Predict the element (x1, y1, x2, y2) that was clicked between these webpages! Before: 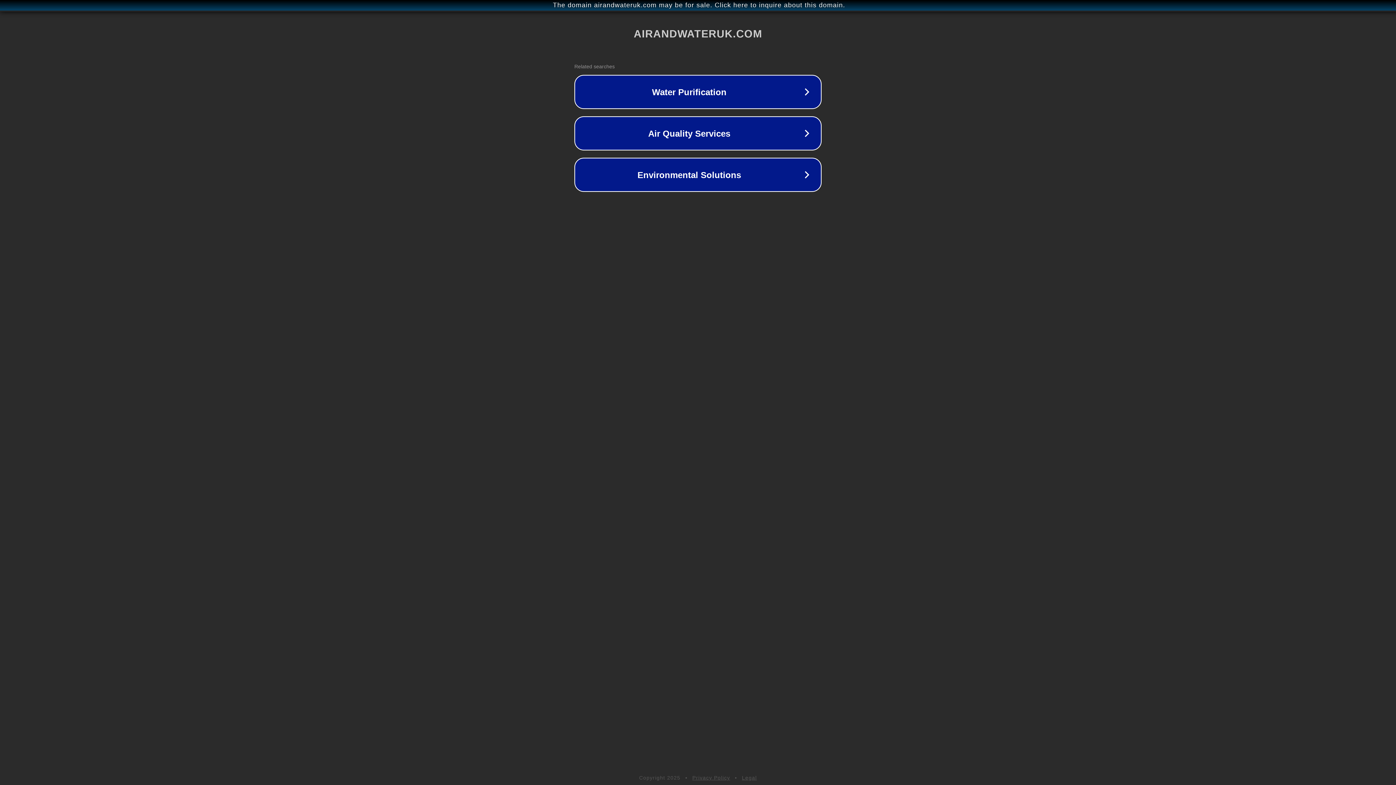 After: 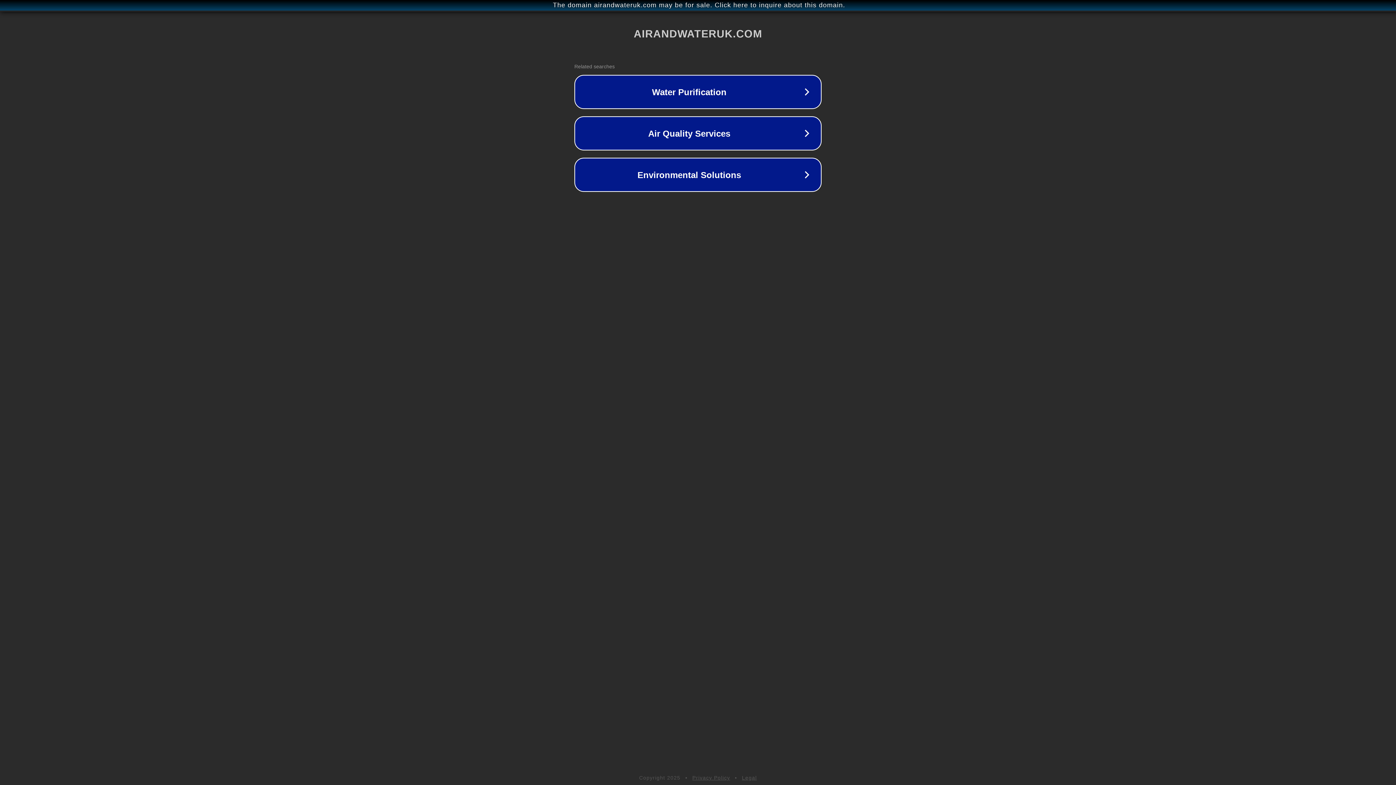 Action: label: Legal bbox: (742, 775, 757, 781)